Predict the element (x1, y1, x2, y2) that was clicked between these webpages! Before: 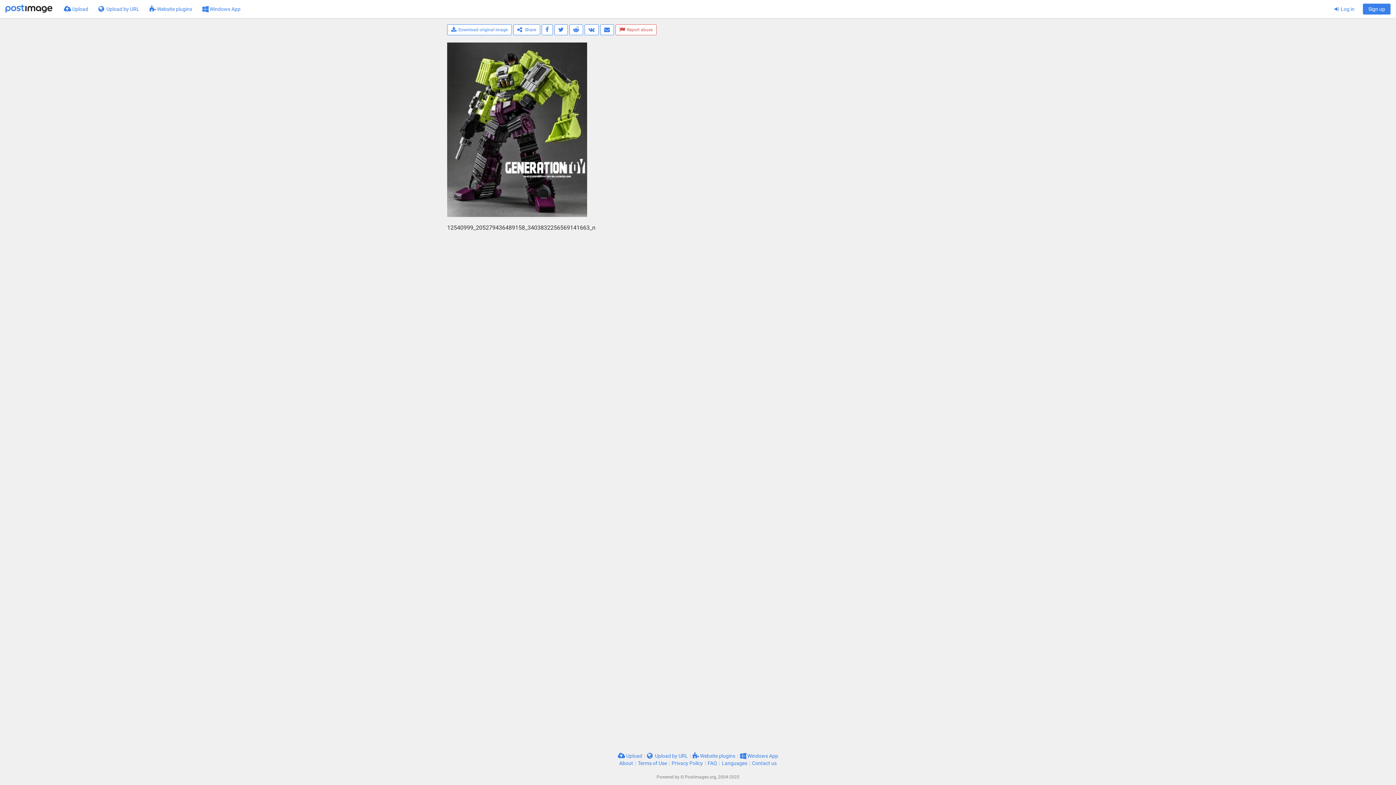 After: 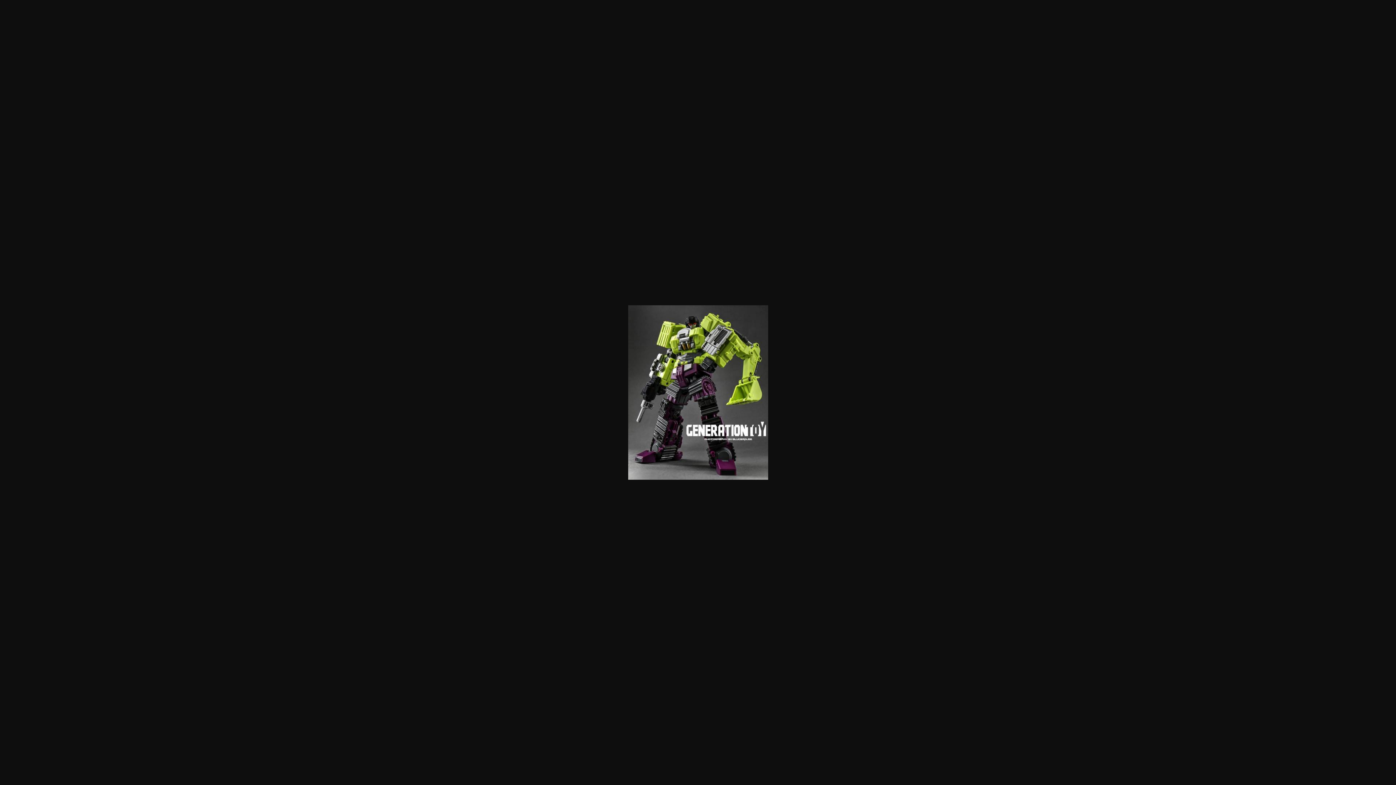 Action: label: Download original image bbox: (447, 24, 511, 35)